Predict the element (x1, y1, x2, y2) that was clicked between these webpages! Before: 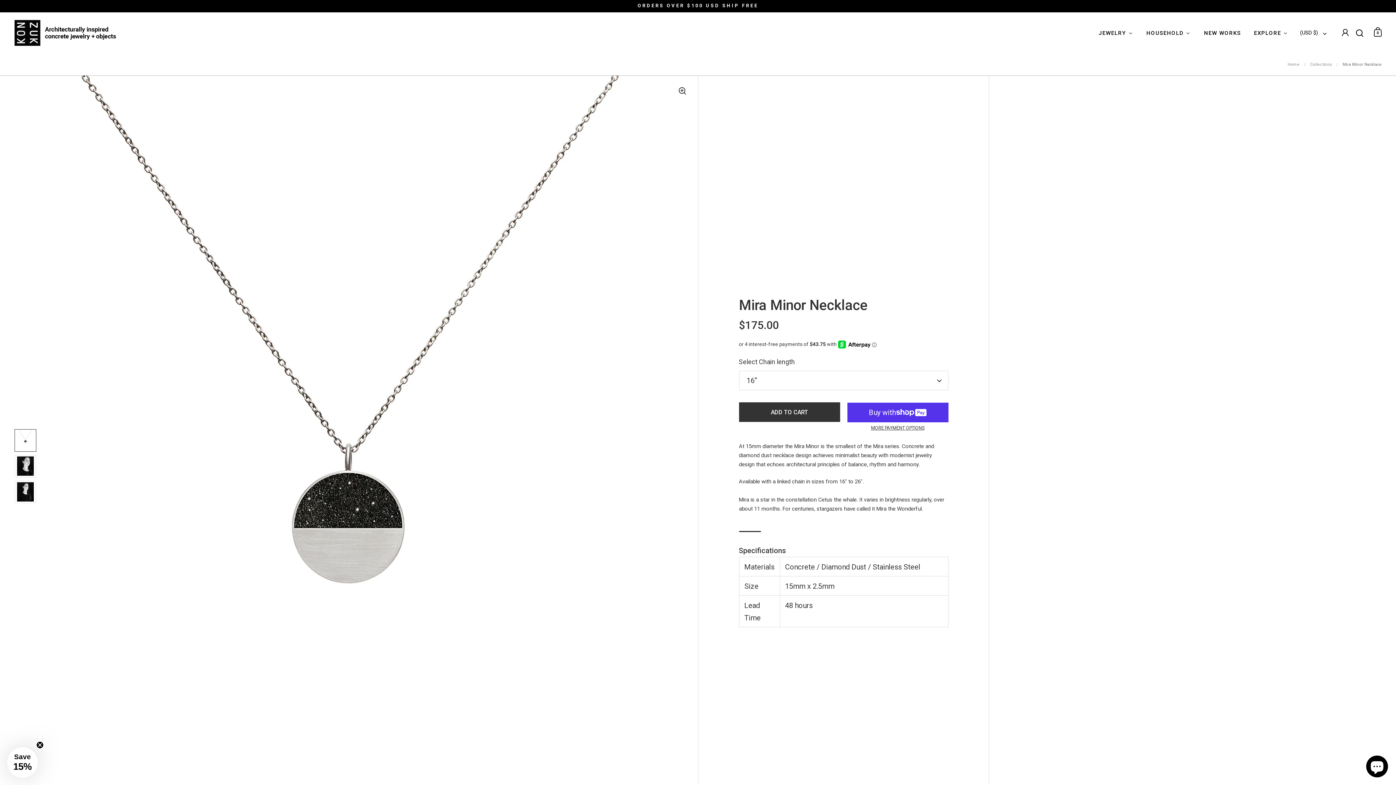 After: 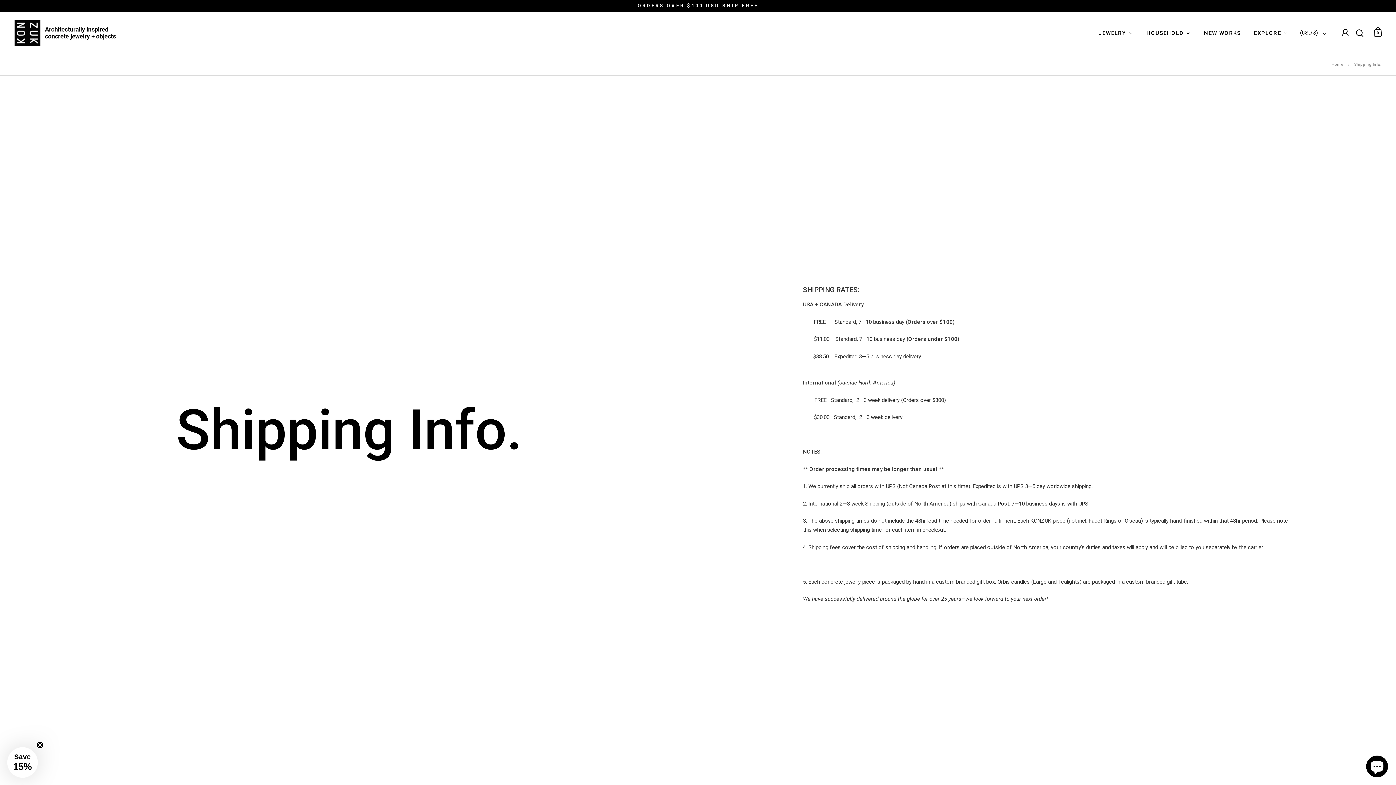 Action: bbox: (637, 3, 758, 8) label: ORDERS OVER $100 USD SHIP FREE